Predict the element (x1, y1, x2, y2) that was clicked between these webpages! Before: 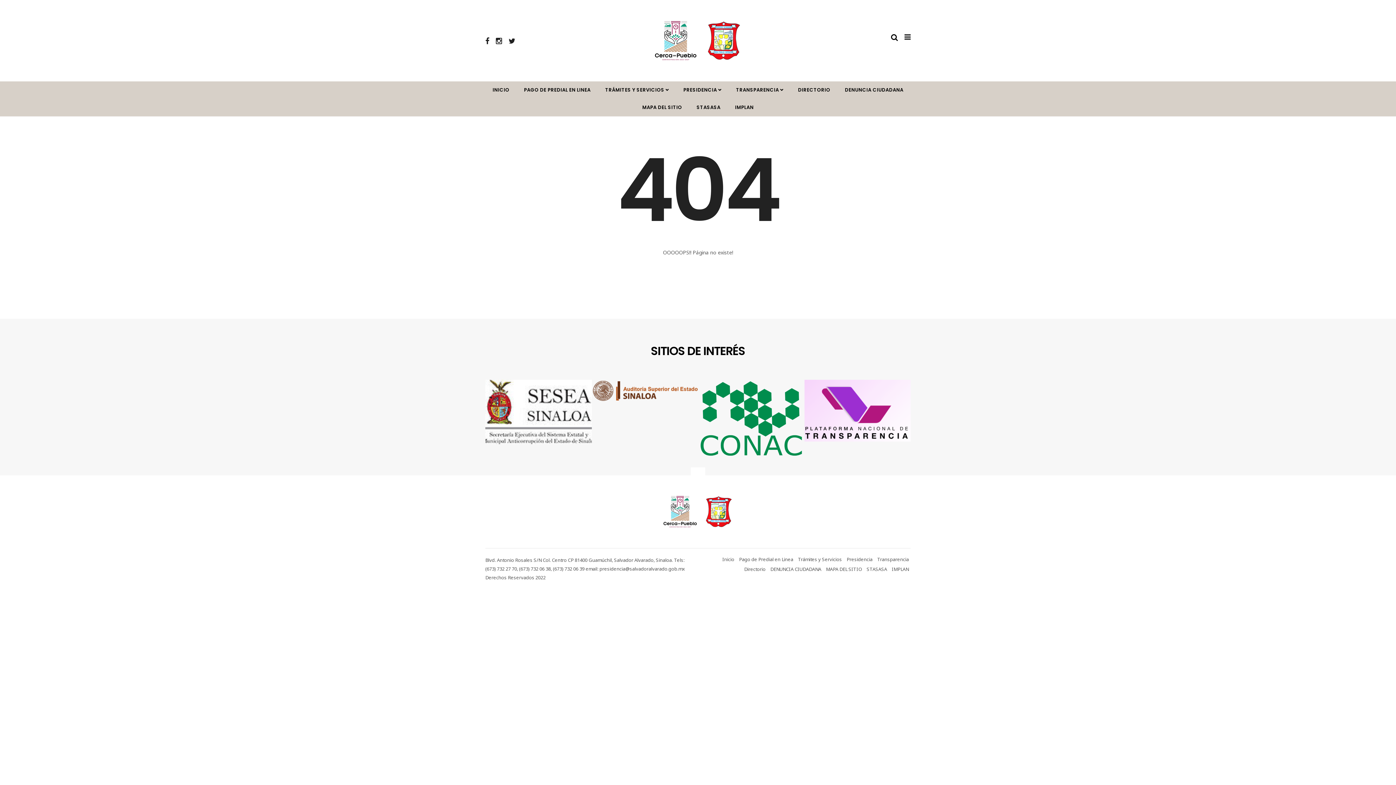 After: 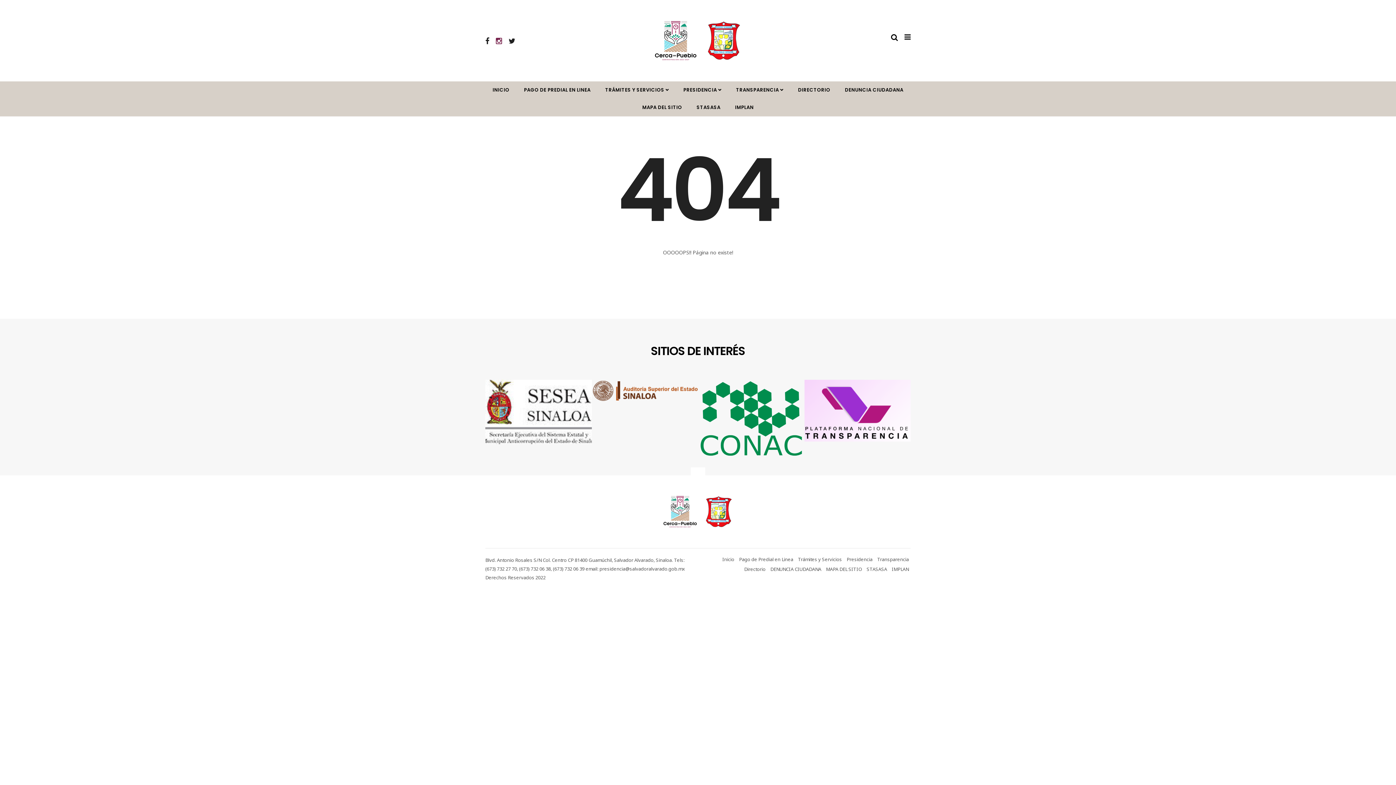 Action: bbox: (496, 34, 502, 47)